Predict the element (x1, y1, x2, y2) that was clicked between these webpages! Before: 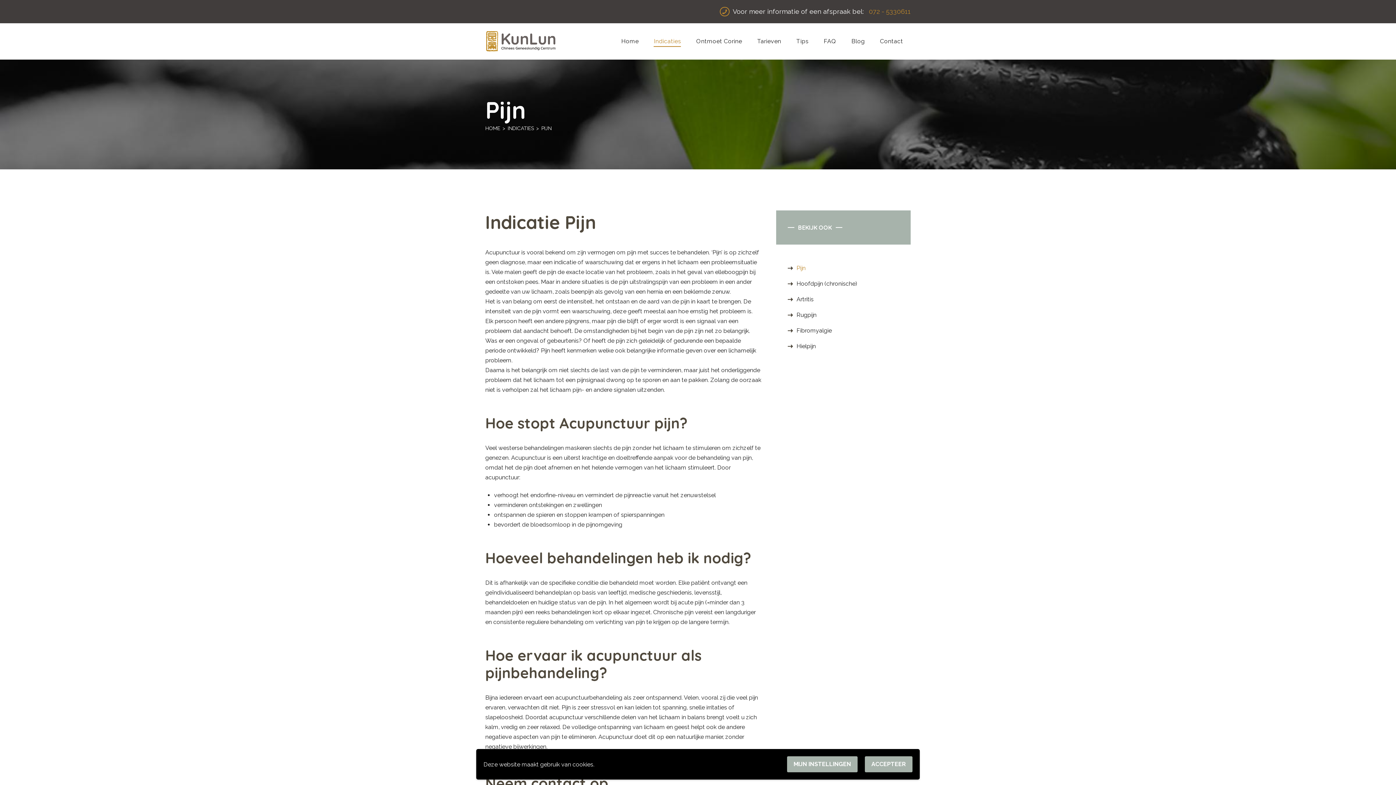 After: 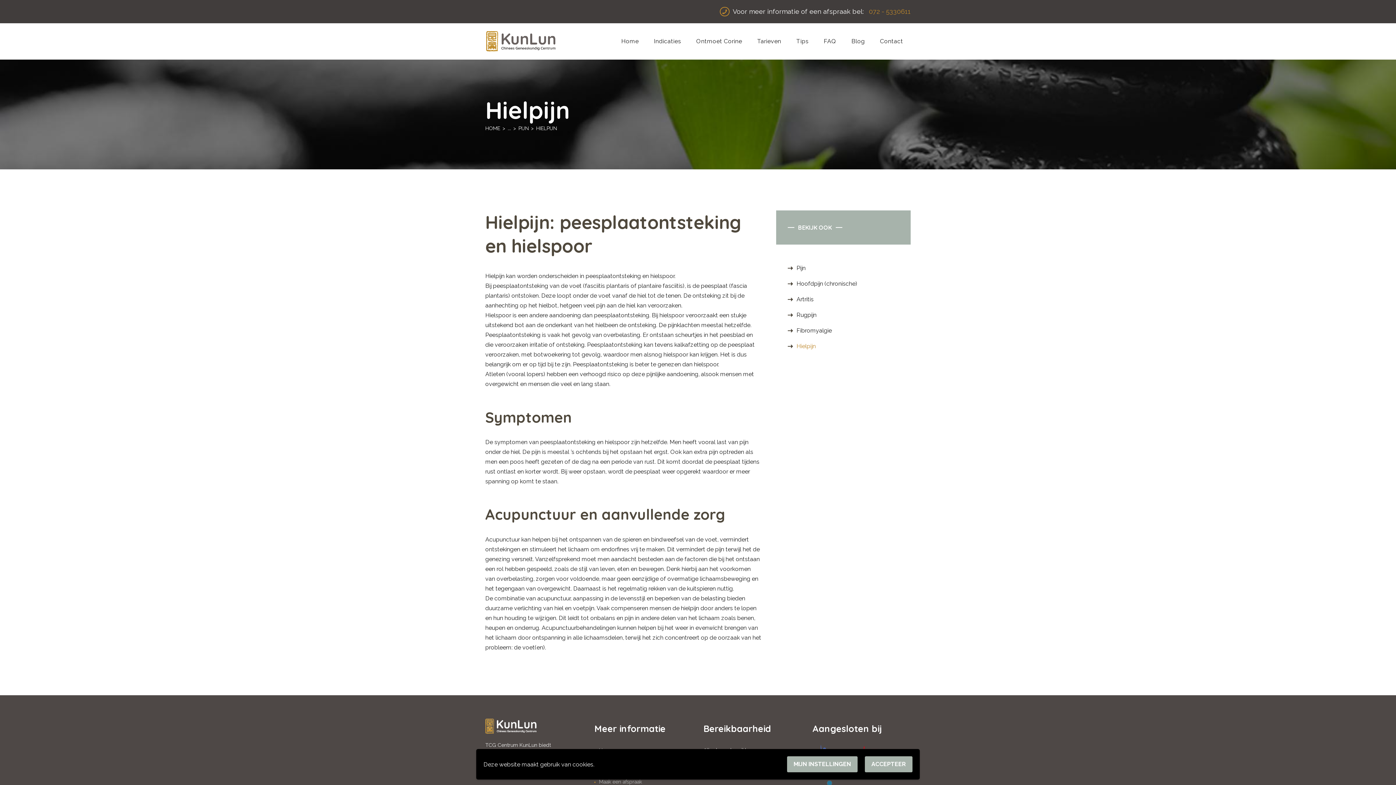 Action: bbox: (796, 342, 816, 349) label: Hielpijn